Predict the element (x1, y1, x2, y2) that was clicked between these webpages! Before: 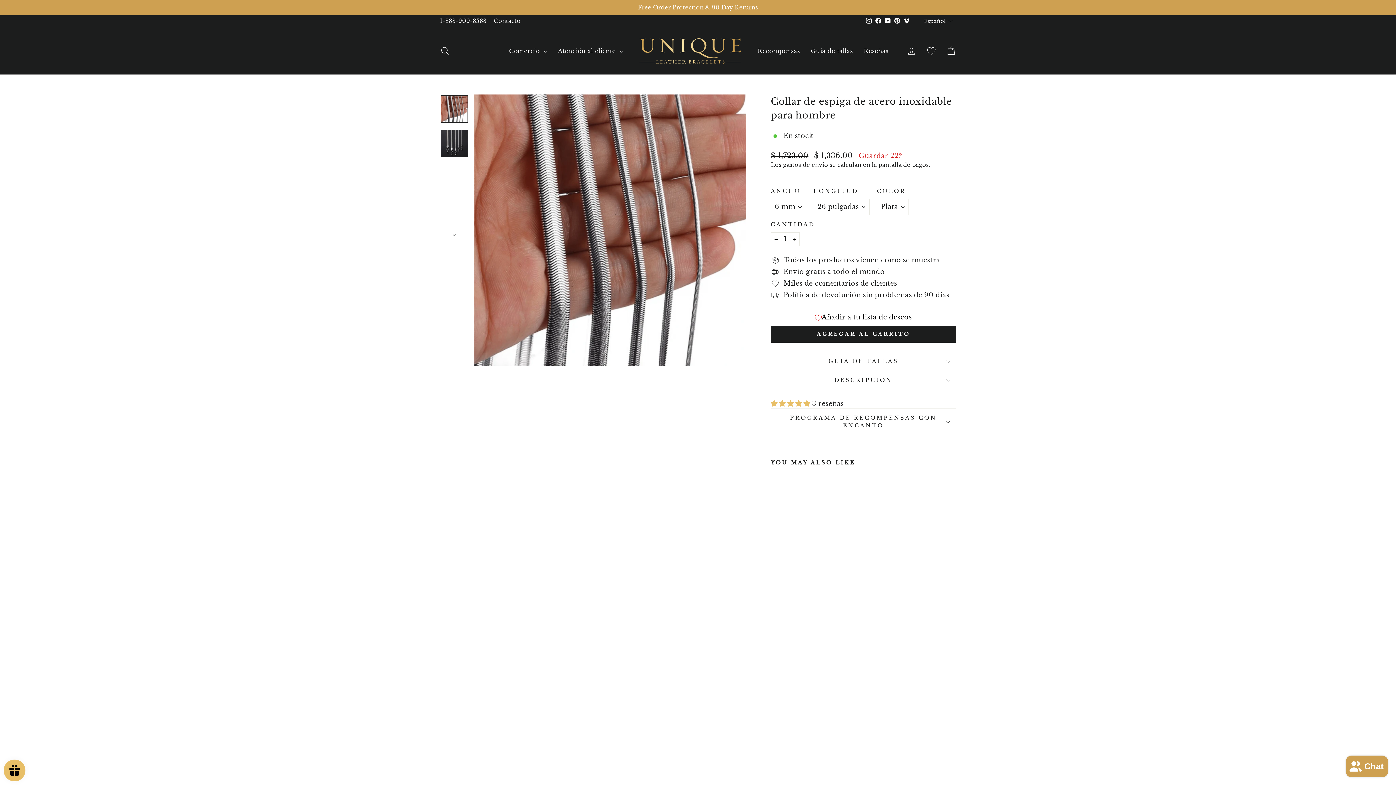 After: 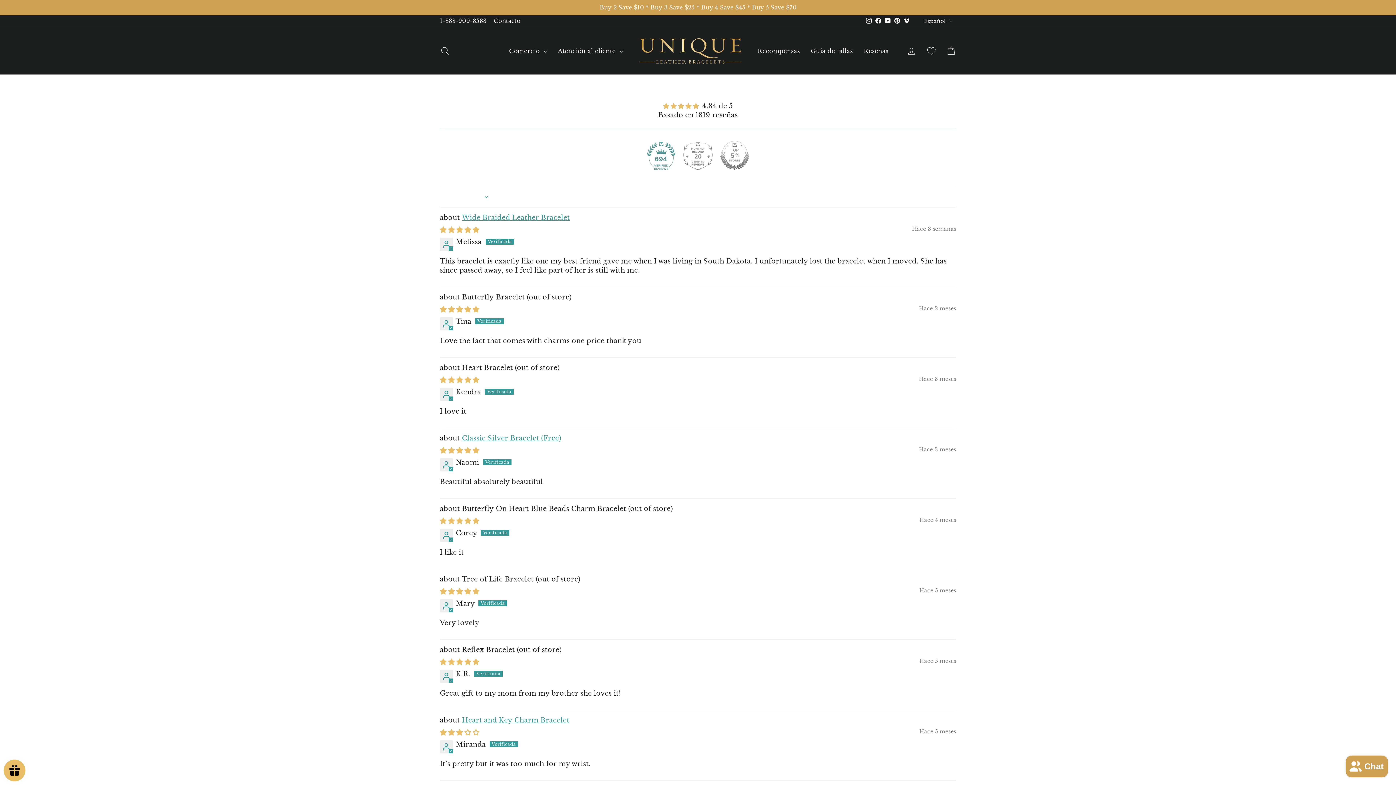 Action: bbox: (858, 43, 894, 57) label: Reseñas